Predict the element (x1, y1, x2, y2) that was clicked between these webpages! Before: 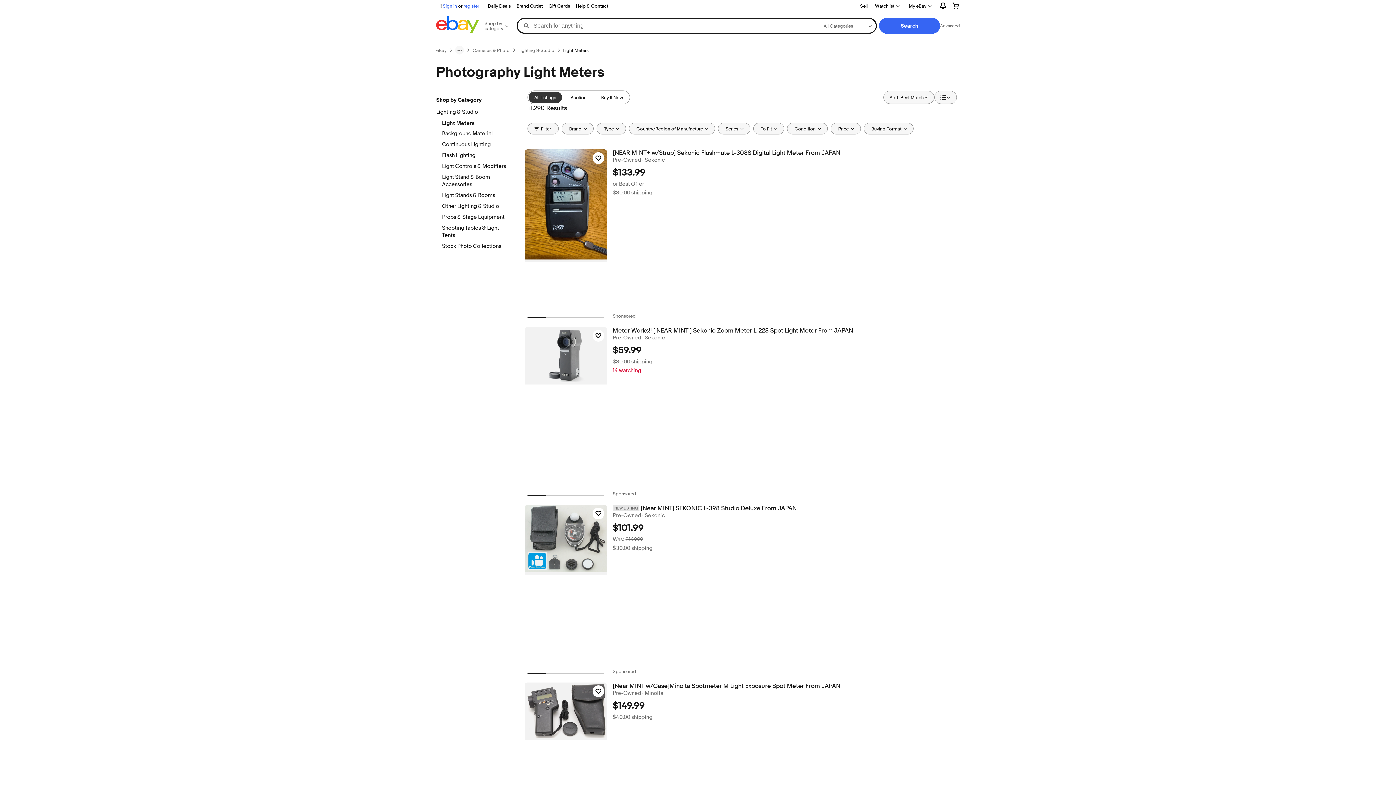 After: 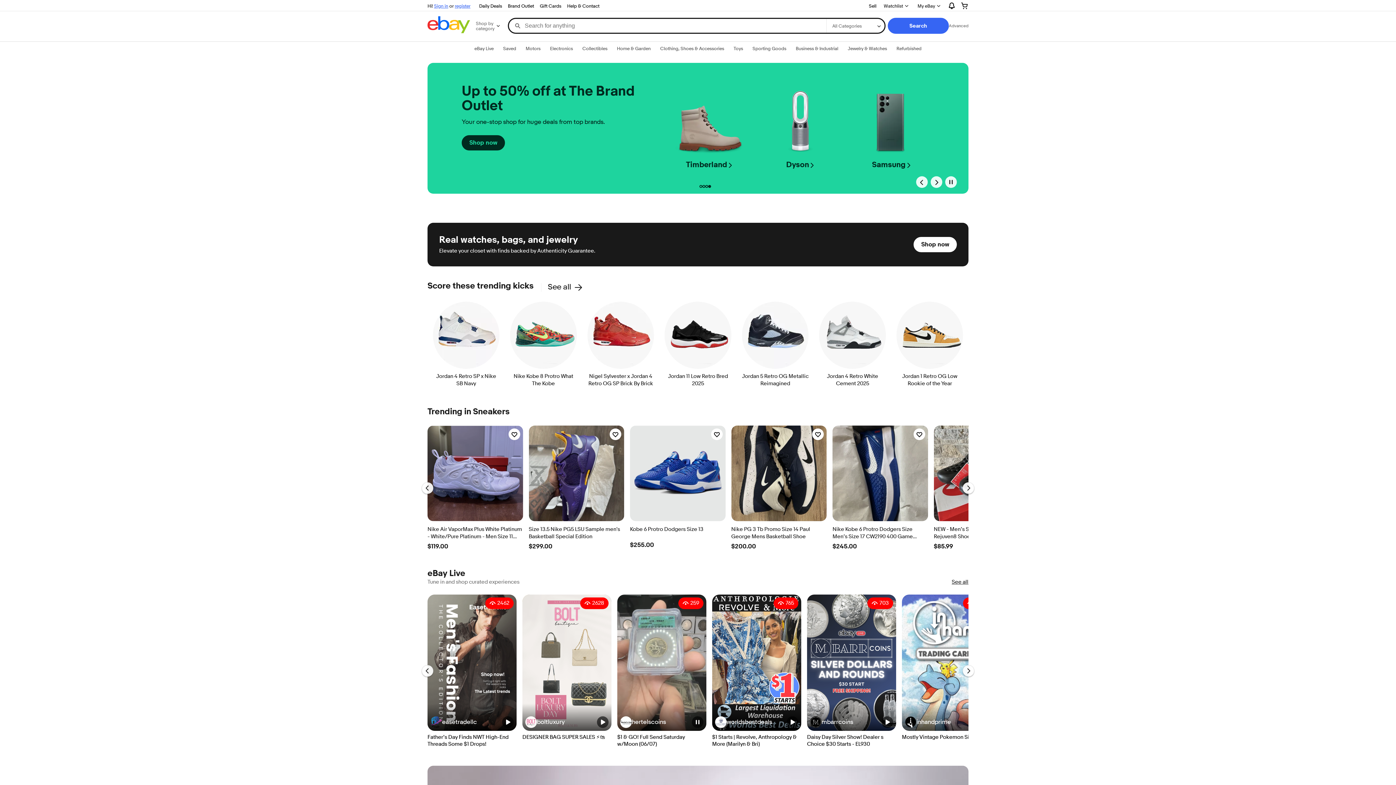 Action: label: eBay bbox: (436, 47, 446, 53)